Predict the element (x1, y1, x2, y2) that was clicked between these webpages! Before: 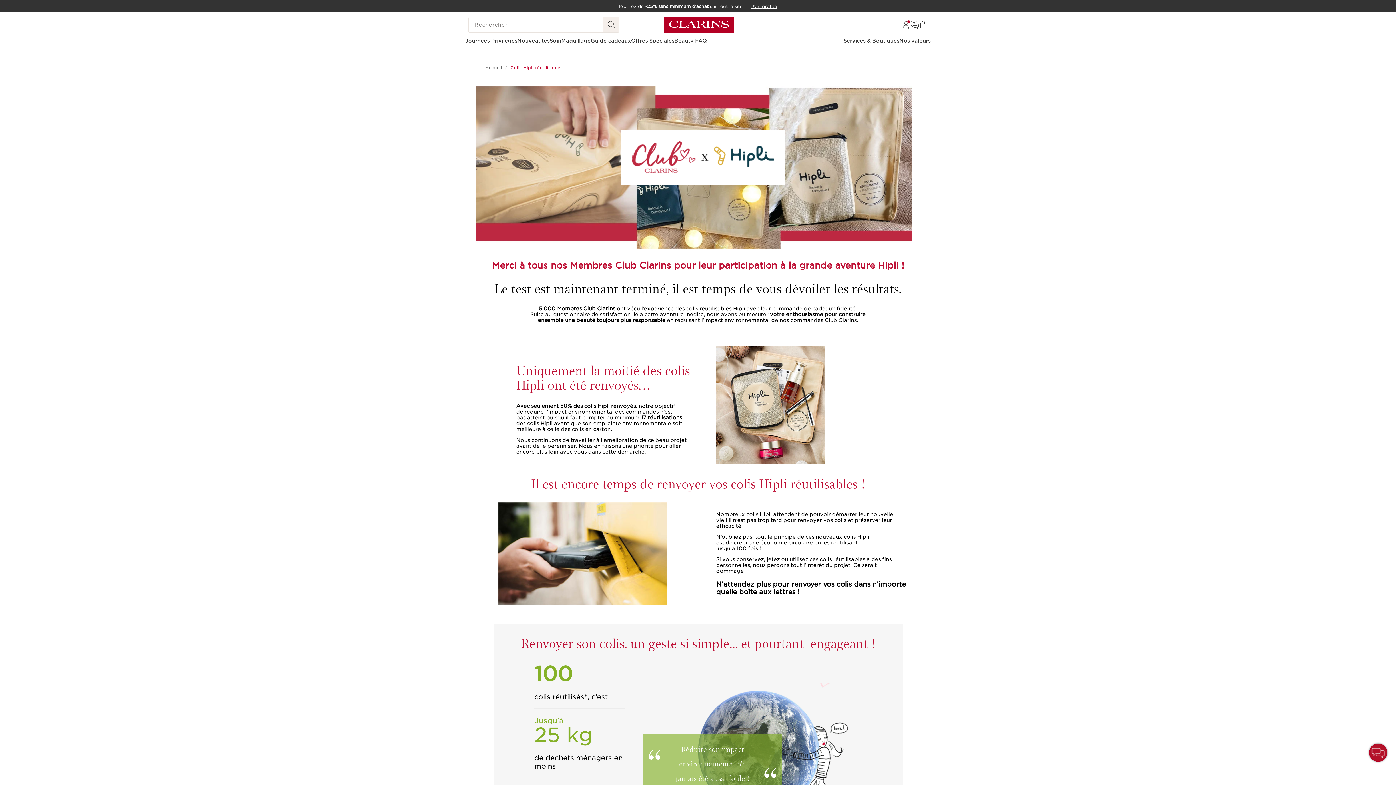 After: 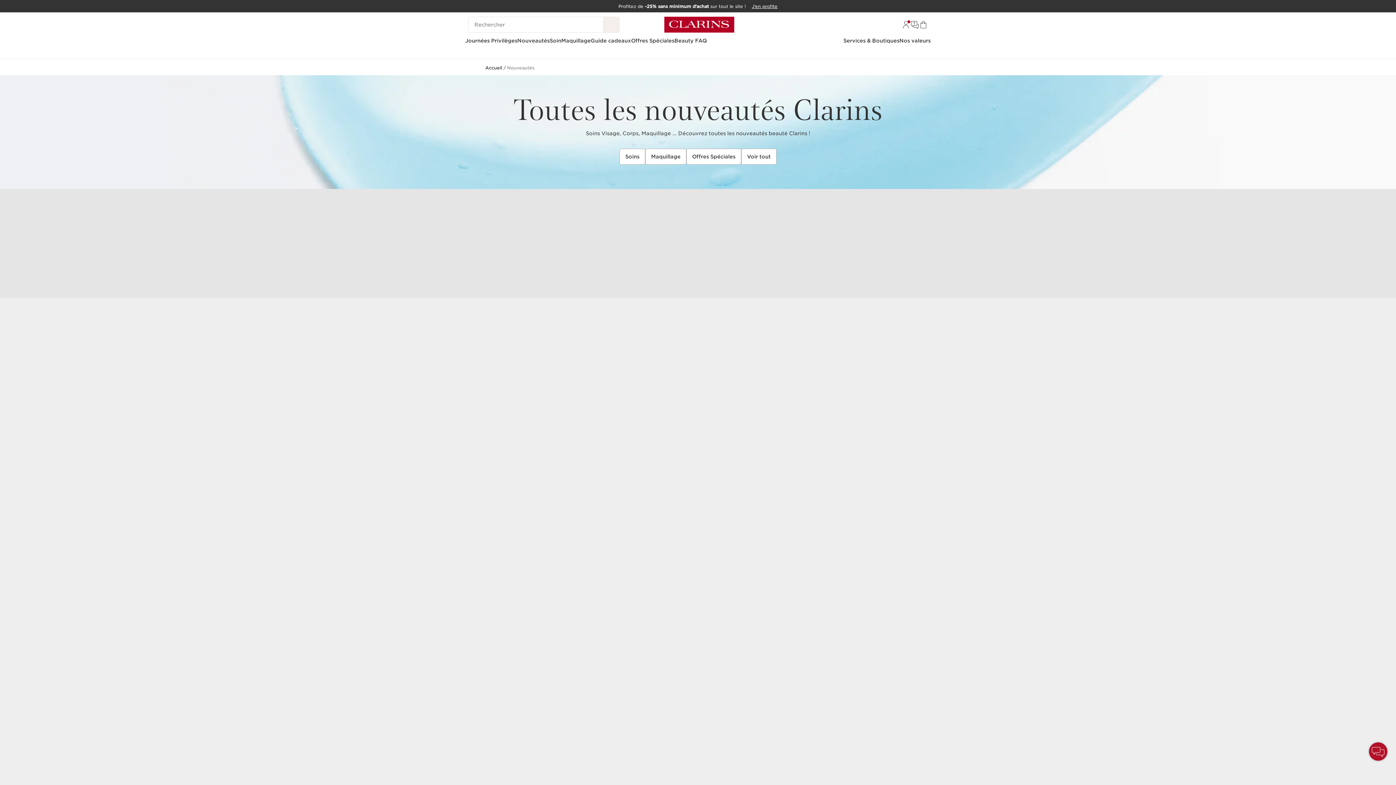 Action: bbox: (517, 37, 549, 44) label: Nouveautés